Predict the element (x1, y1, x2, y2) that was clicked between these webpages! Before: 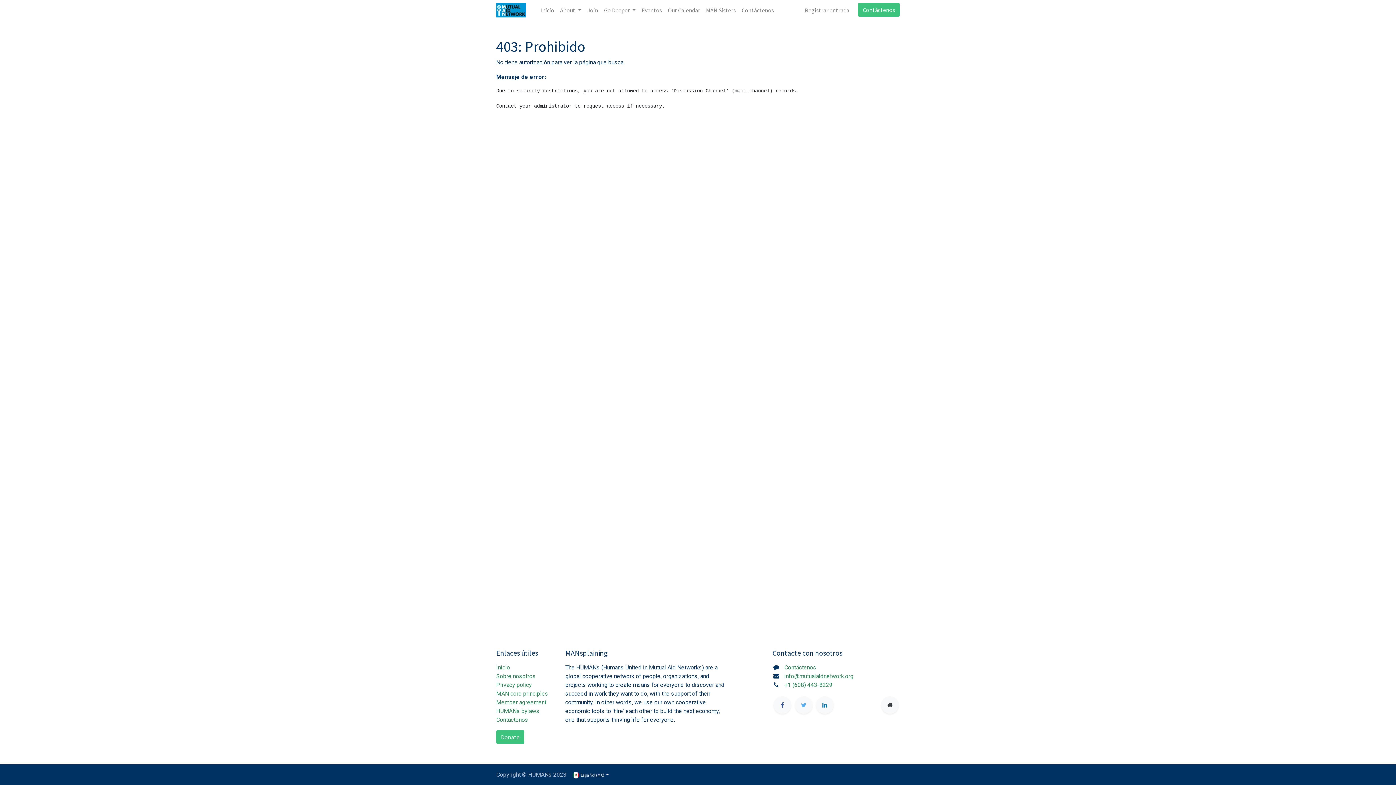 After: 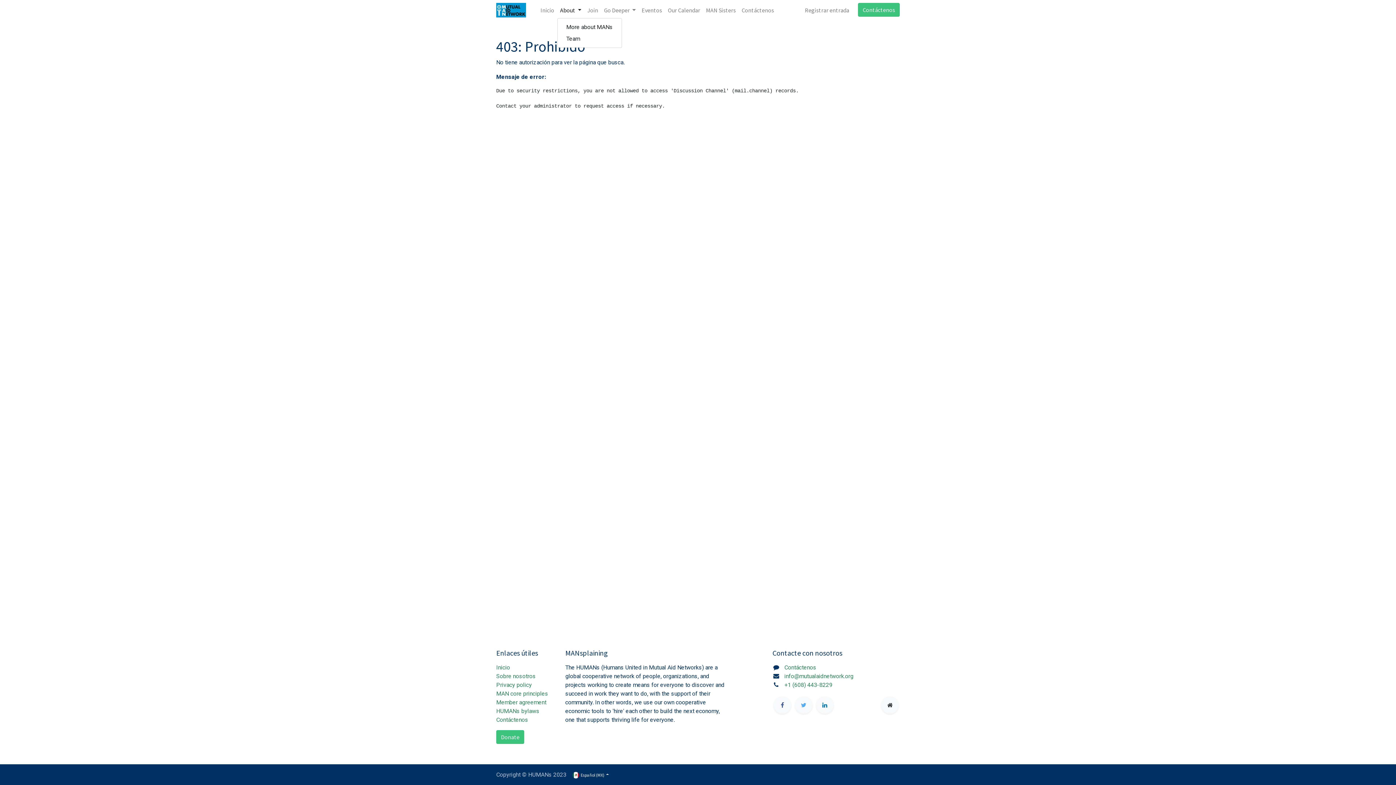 Action: bbox: (557, 2, 584, 17) label: About 